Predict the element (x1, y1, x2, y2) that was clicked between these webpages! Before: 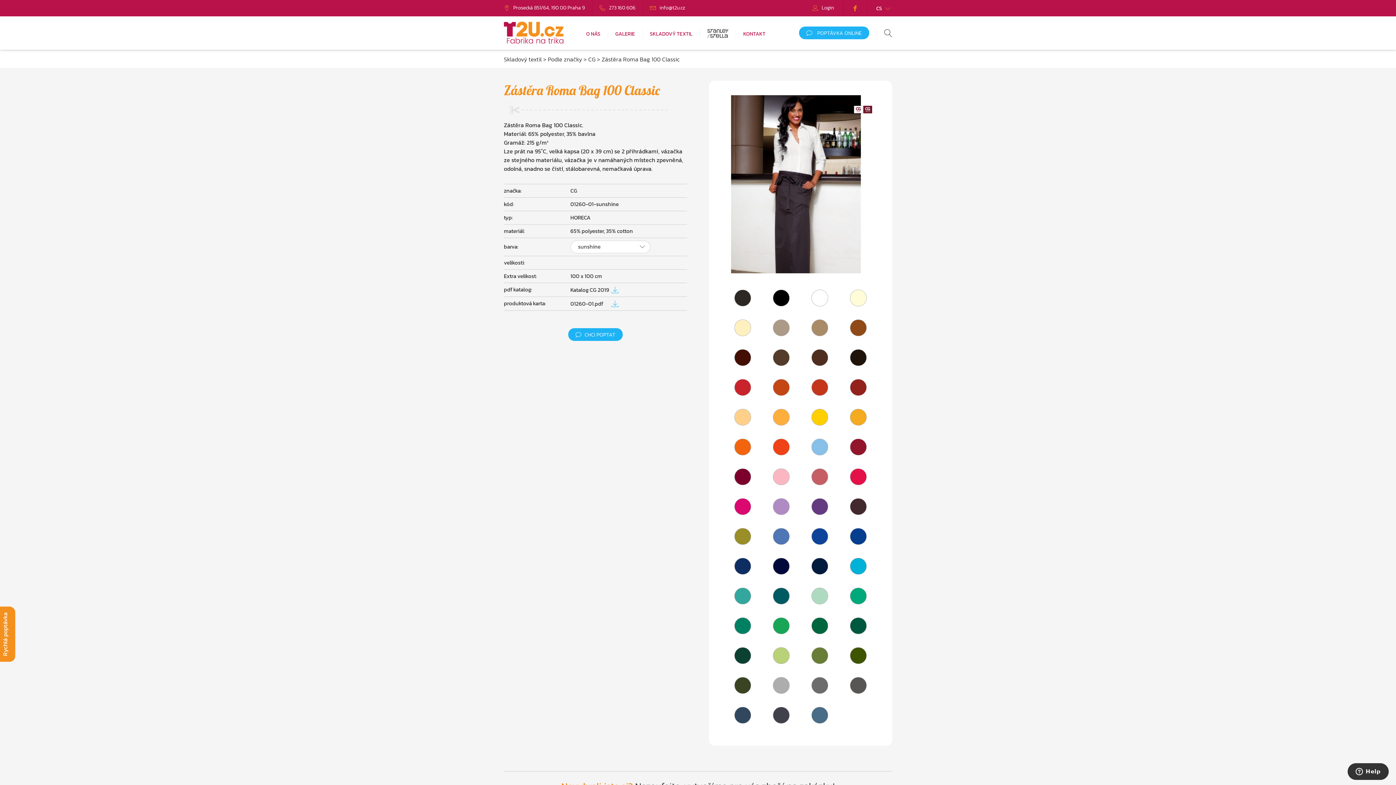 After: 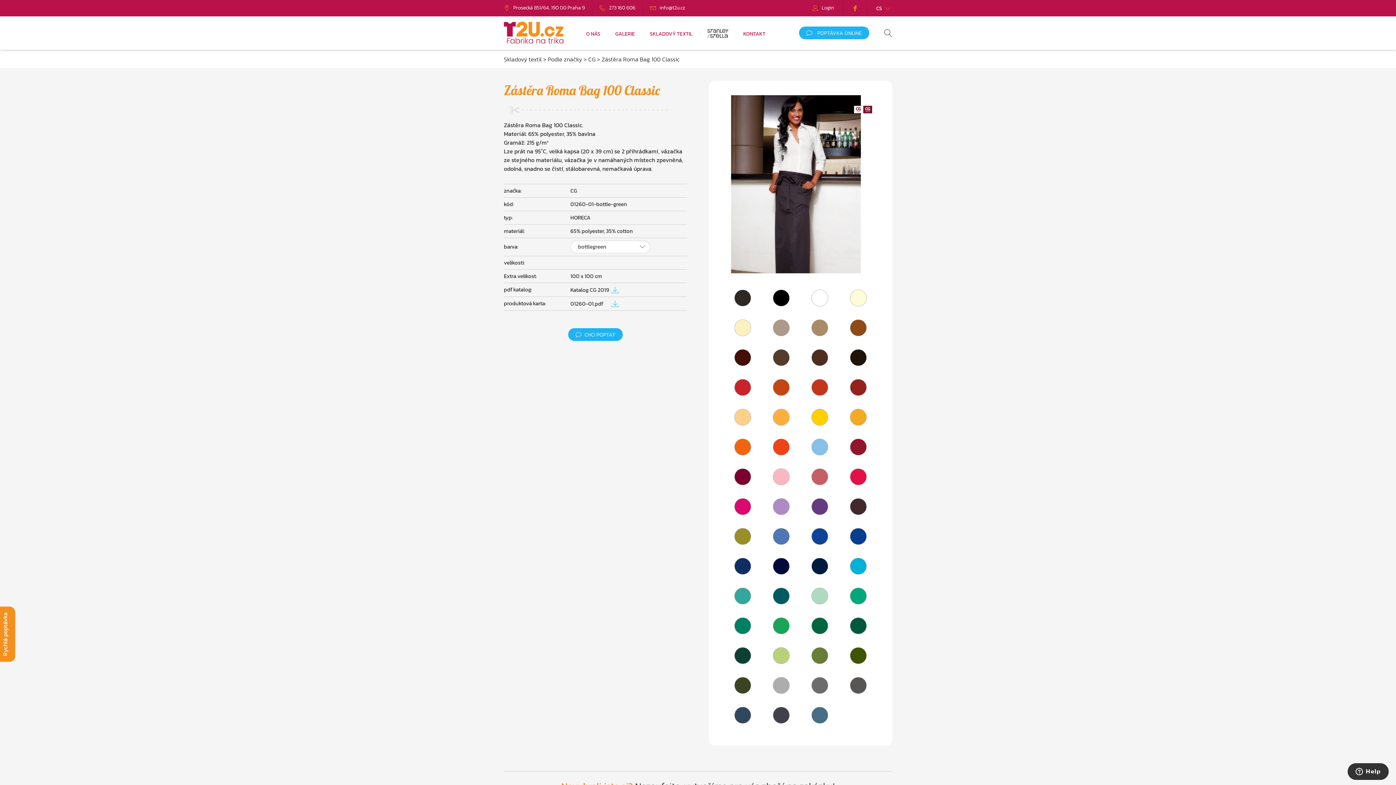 Action: bbox: (733, 647, 752, 666)